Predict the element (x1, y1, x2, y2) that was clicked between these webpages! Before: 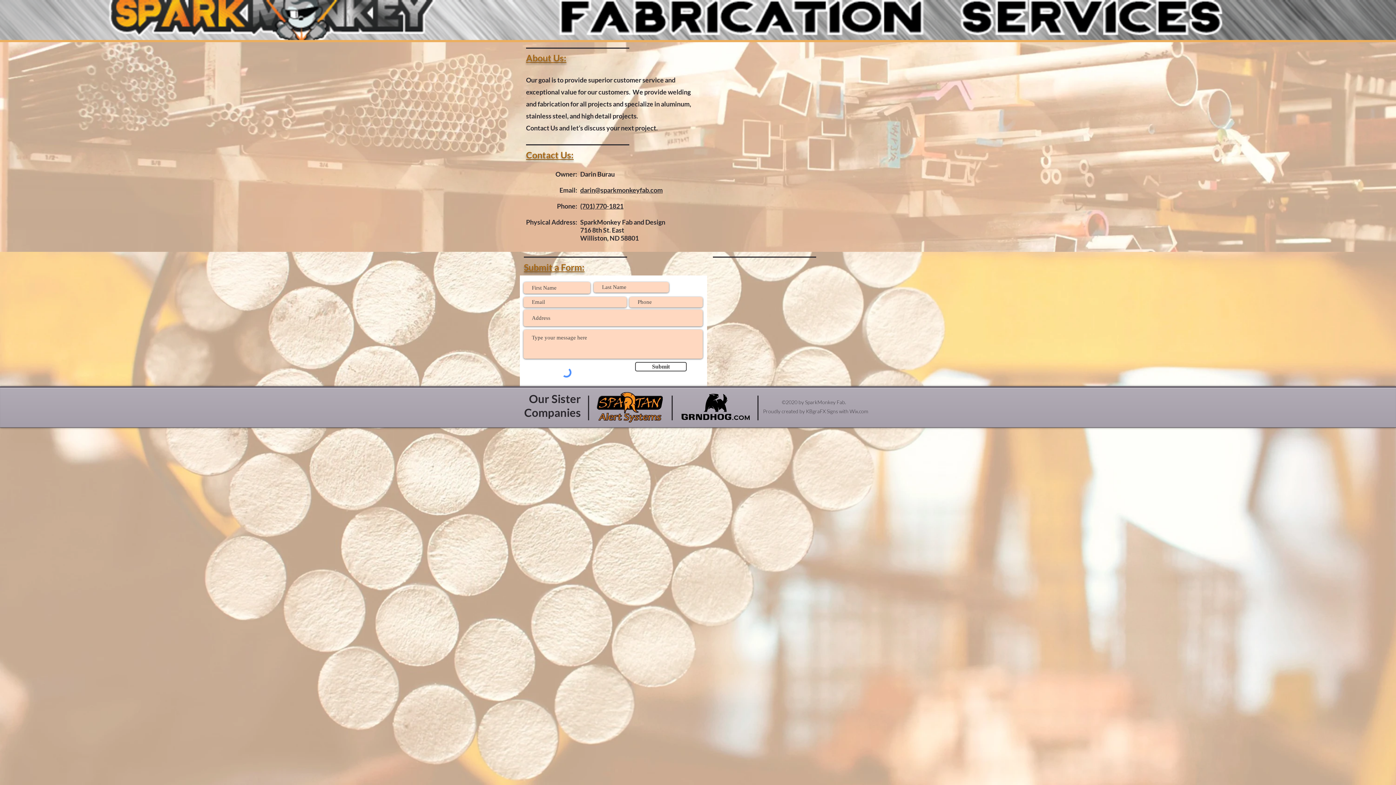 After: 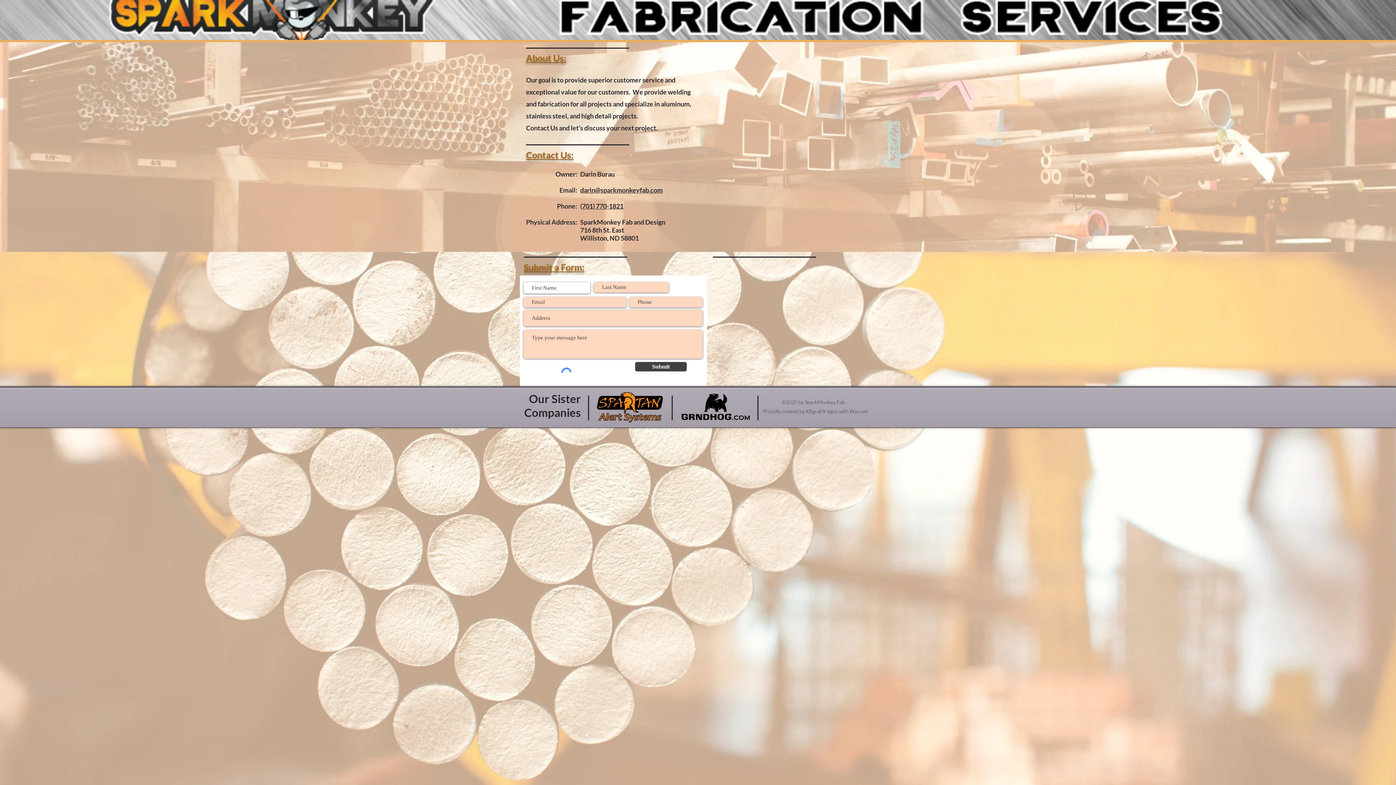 Action: bbox: (635, 362, 686, 371) label: Submit